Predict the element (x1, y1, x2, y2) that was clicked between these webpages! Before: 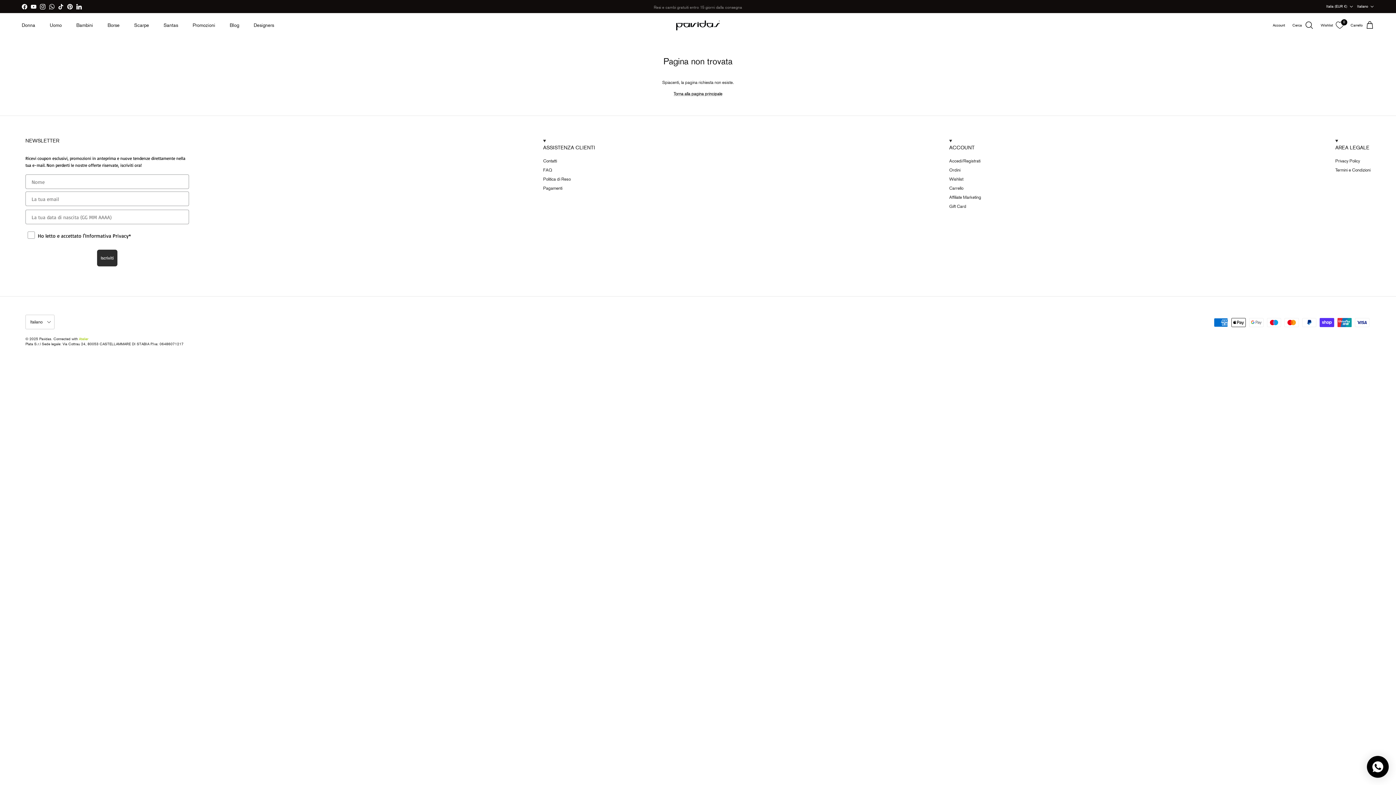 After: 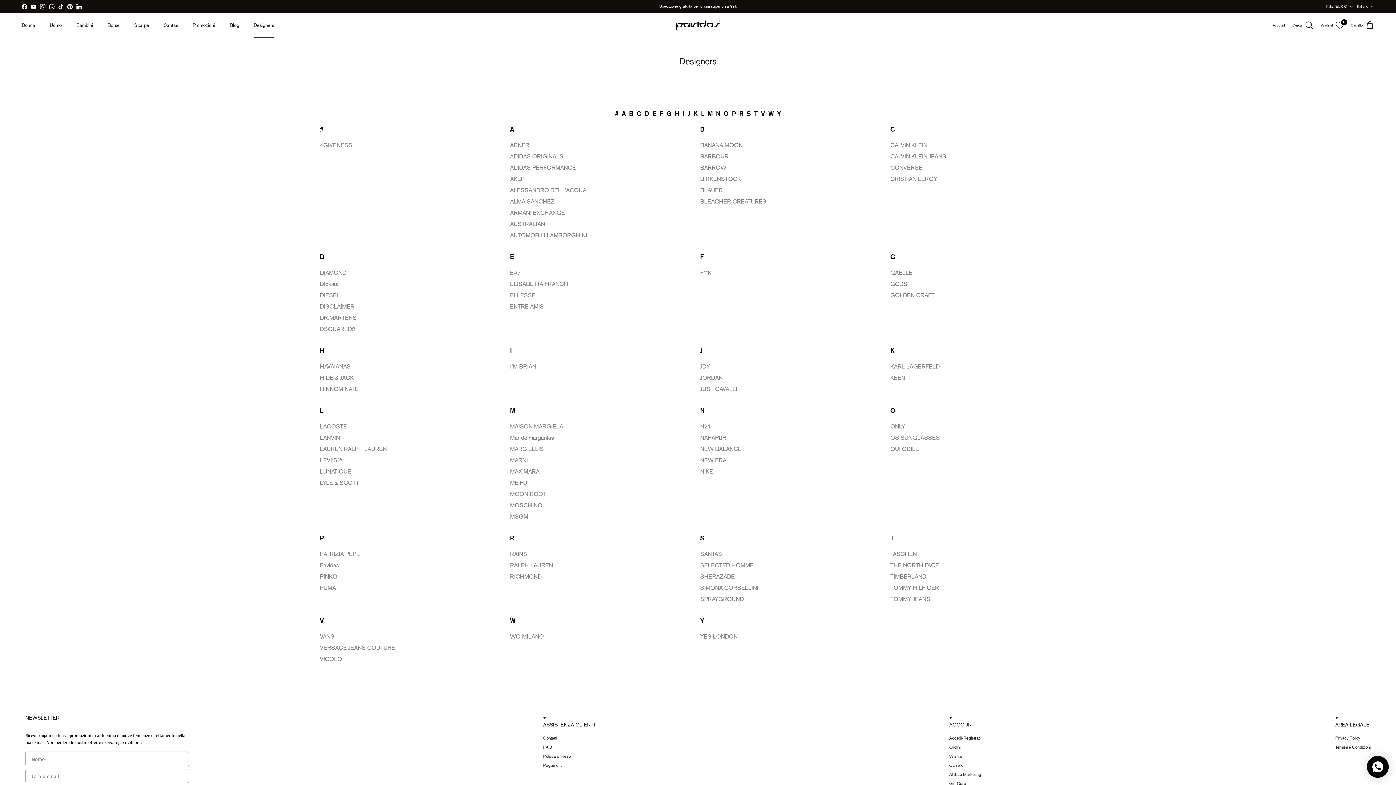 Action: bbox: (247, 13, 280, 36) label: Designers